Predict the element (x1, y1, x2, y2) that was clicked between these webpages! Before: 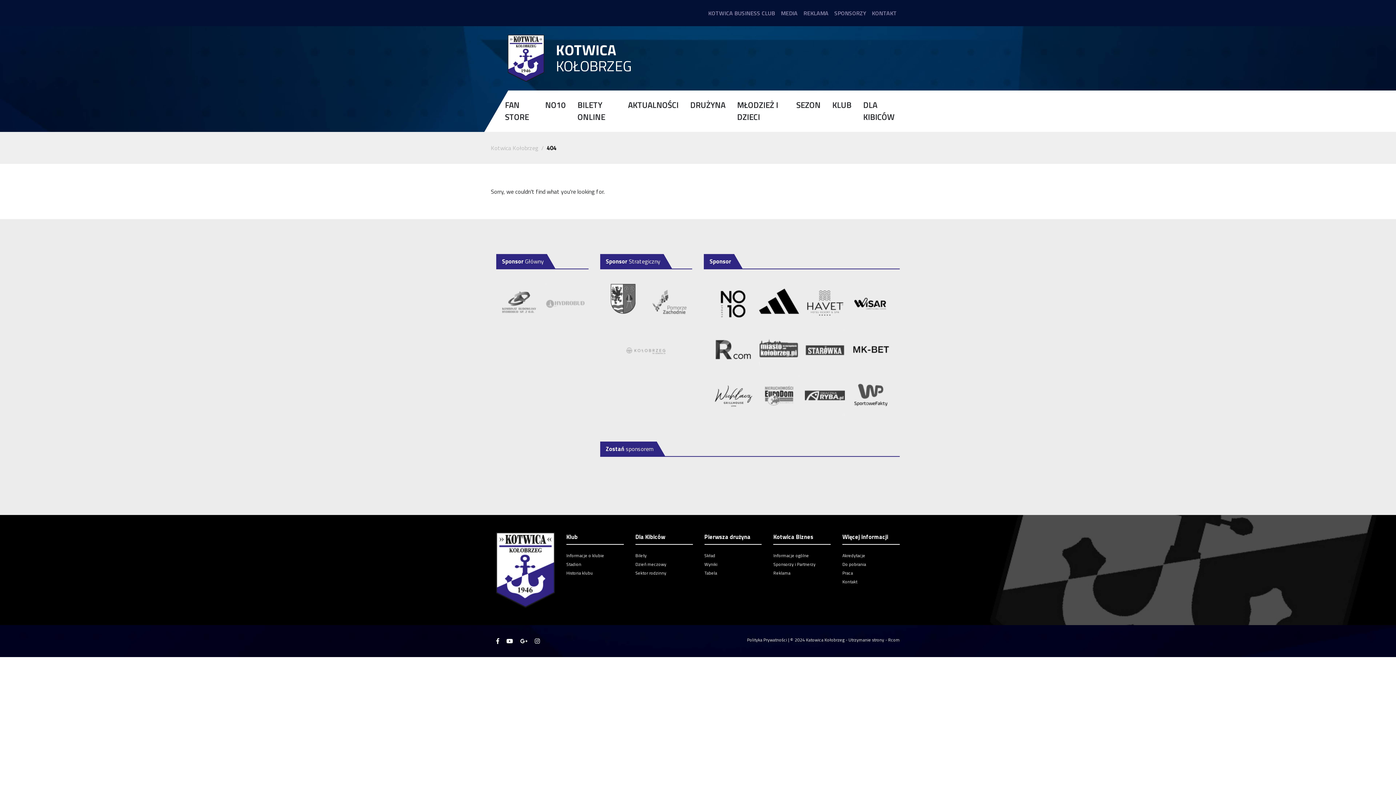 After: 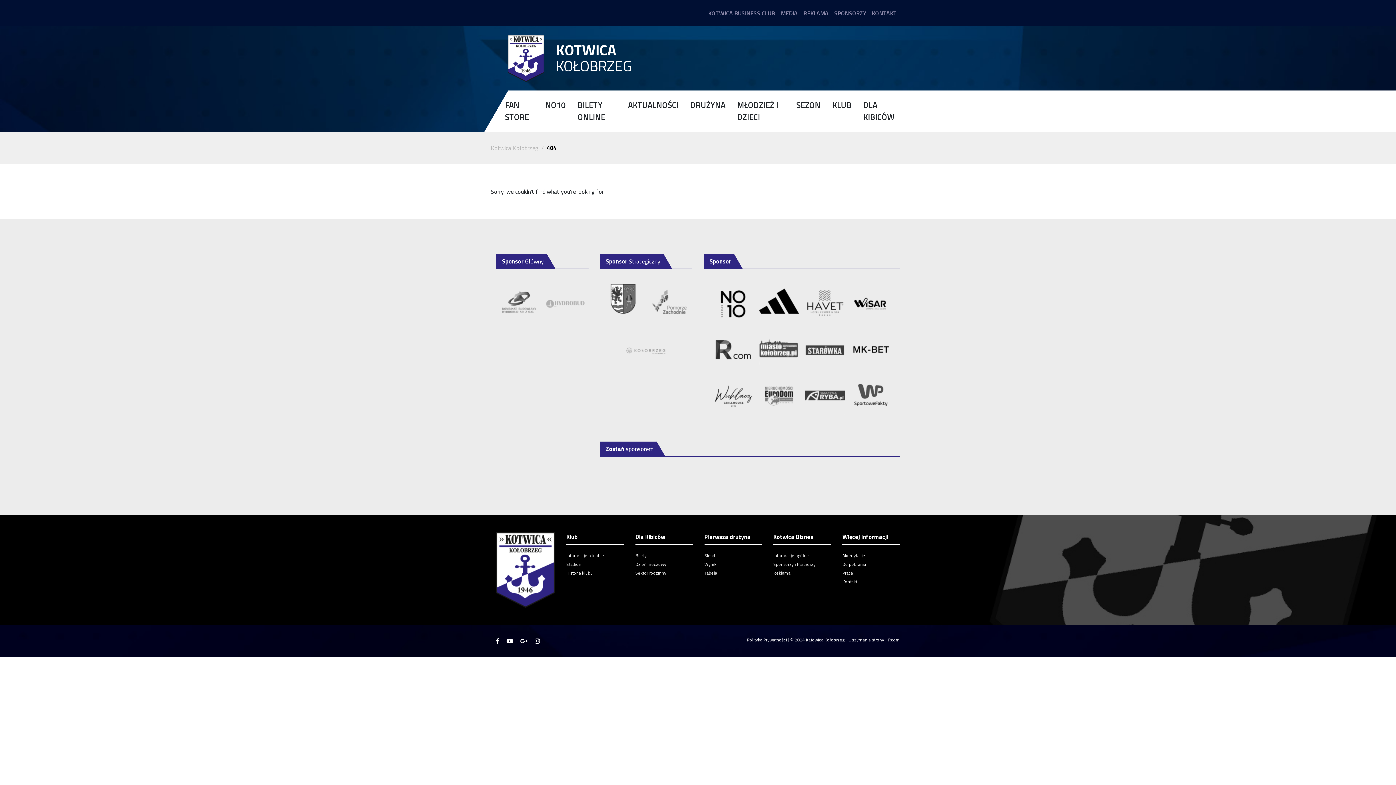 Action: bbox: (506, 636, 513, 645)